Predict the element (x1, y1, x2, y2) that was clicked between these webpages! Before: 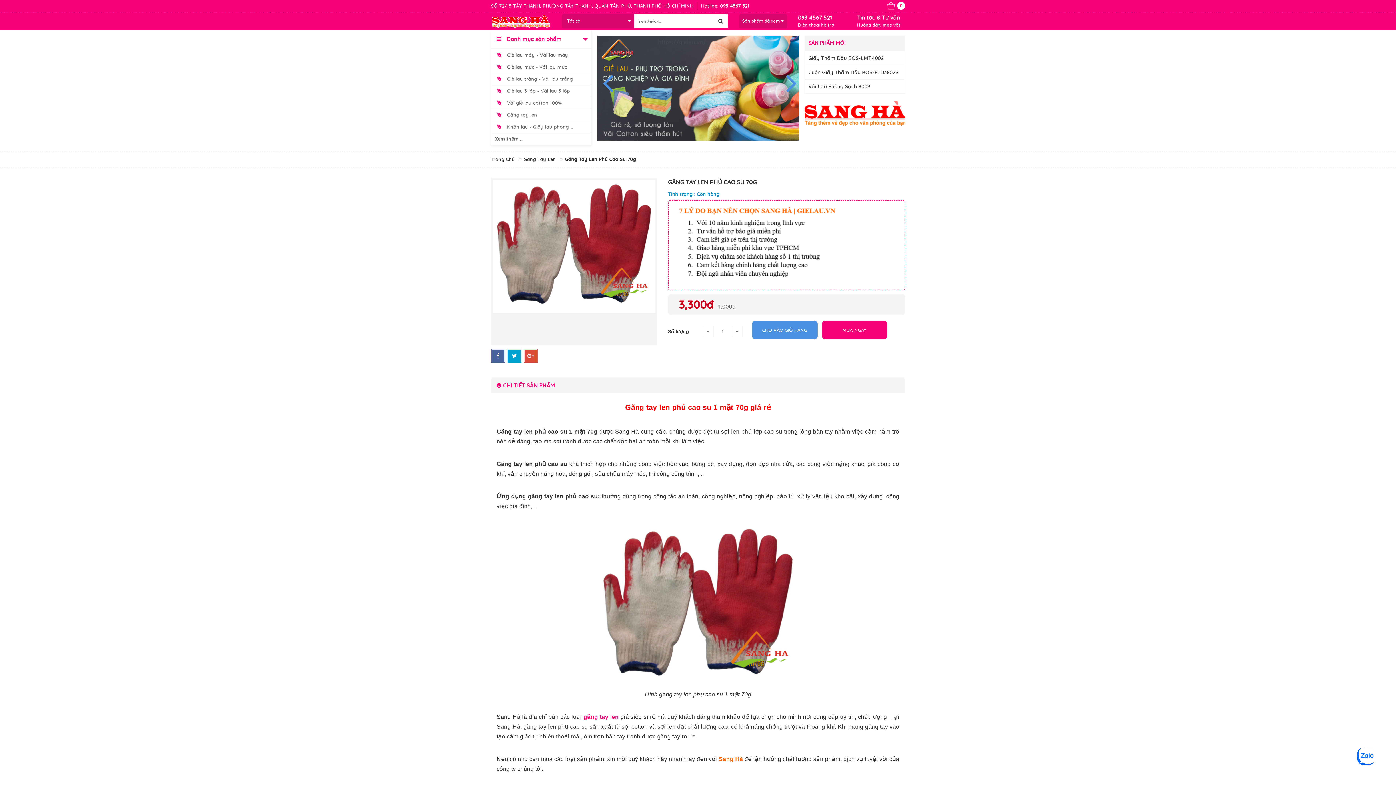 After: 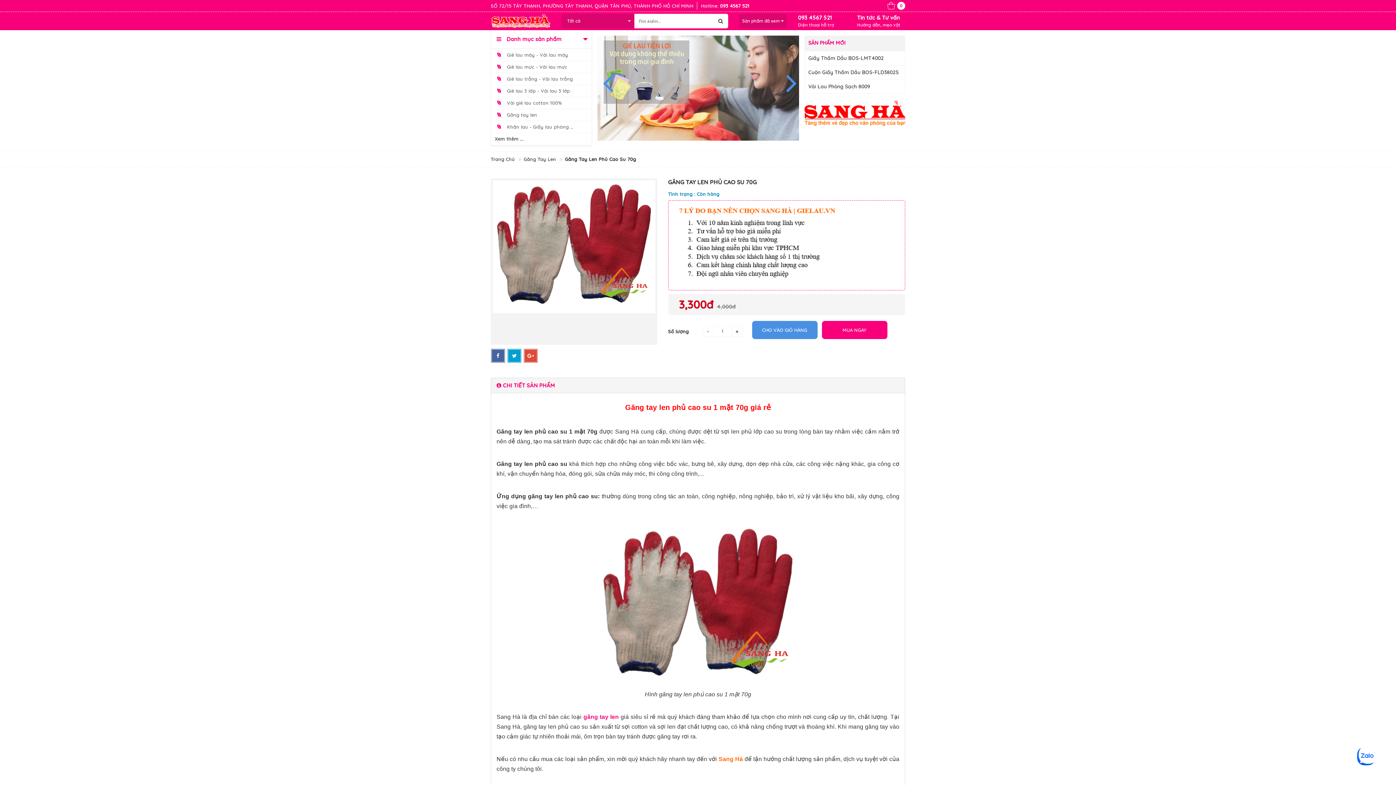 Action: label: Sản phẩm đã xem  bbox: (739, 13, 787, 28)